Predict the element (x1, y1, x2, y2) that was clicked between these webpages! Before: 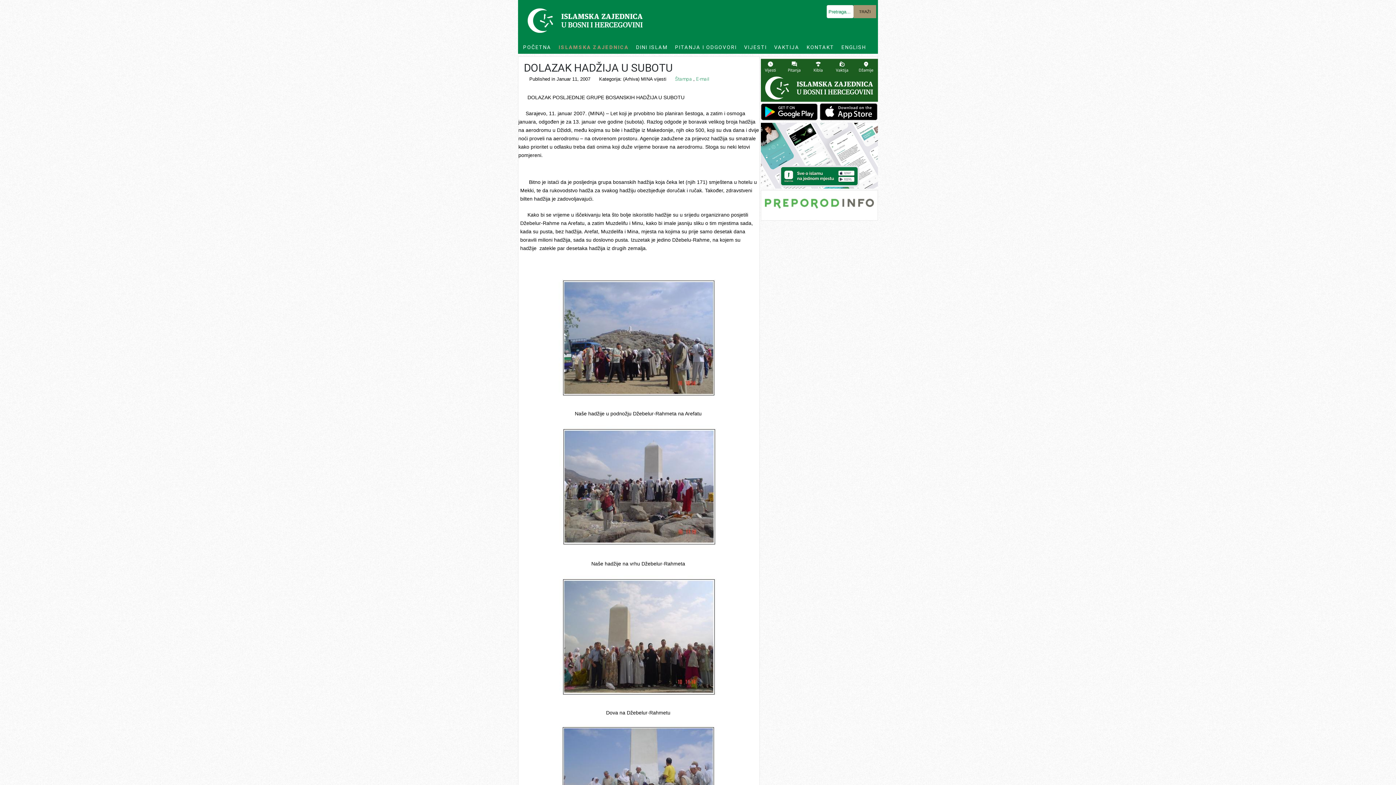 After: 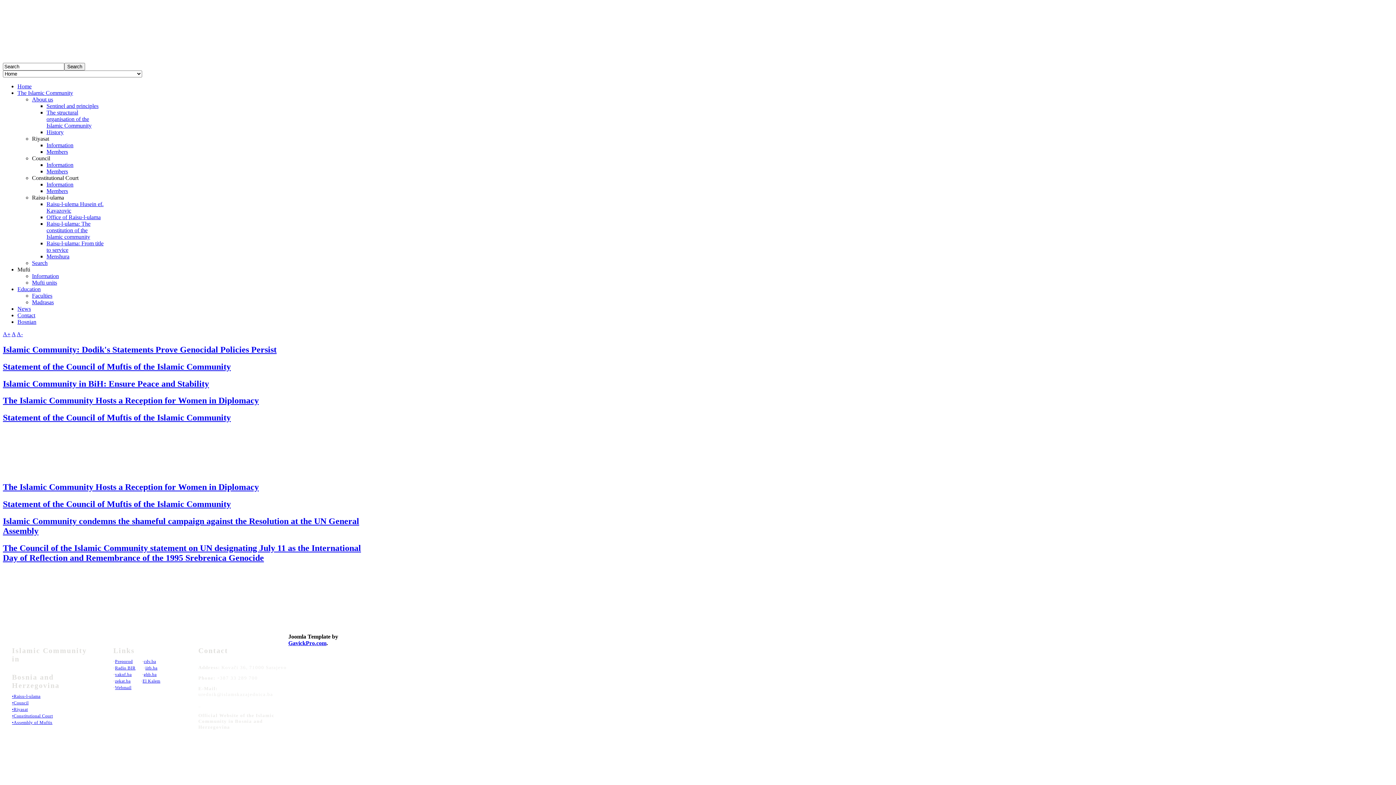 Action: bbox: (838, 42, 869, 52) label: ENGLISH